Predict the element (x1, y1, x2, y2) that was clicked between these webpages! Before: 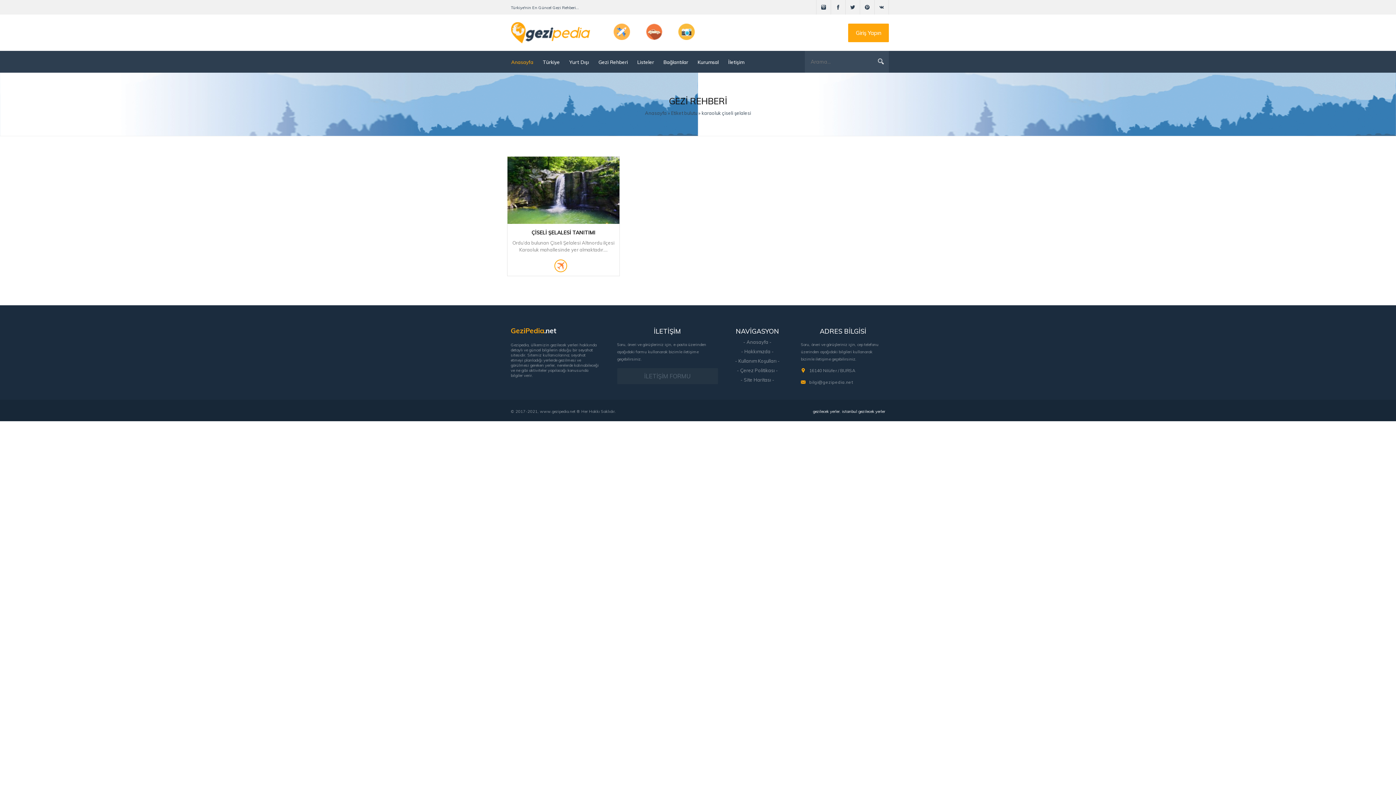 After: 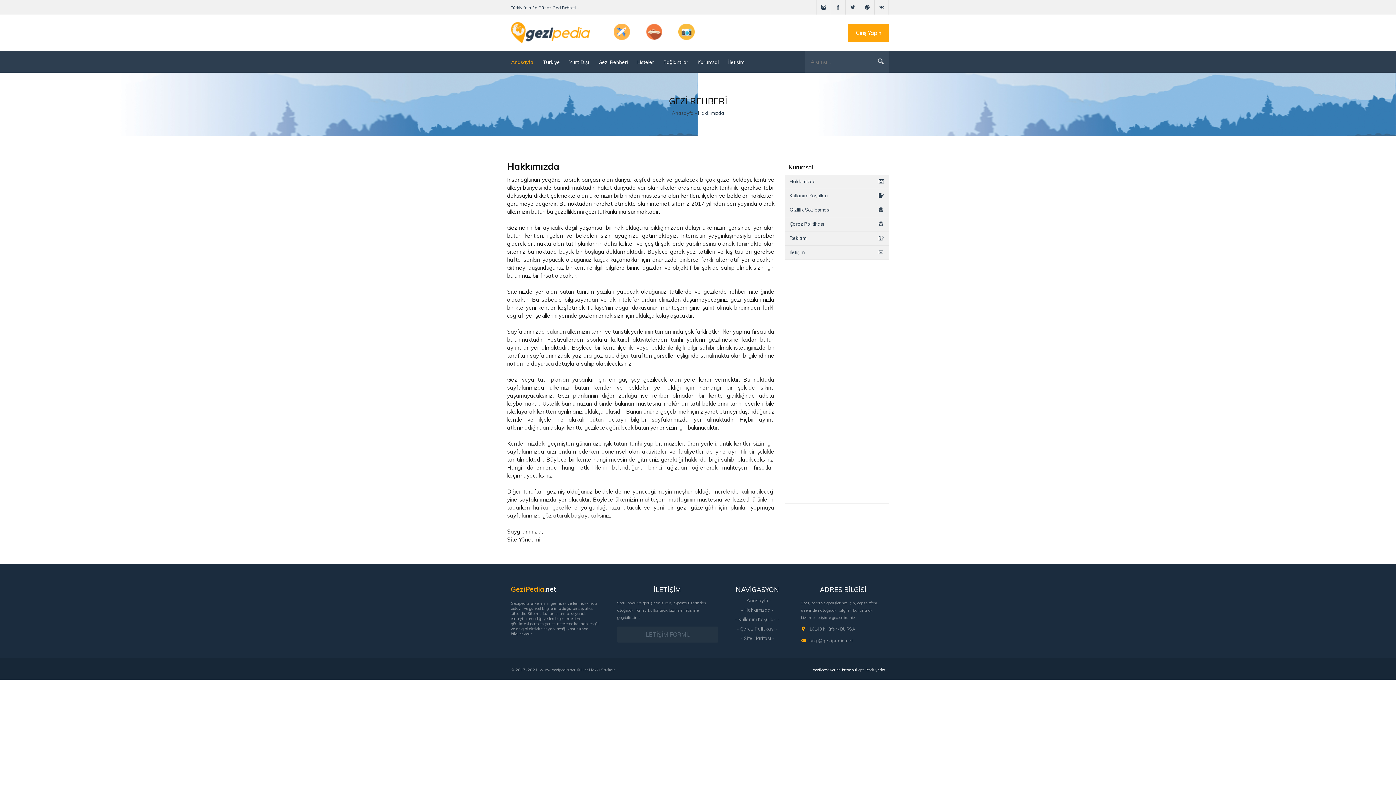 Action: bbox: (741, 348, 774, 354) label: - Hakkımızda -